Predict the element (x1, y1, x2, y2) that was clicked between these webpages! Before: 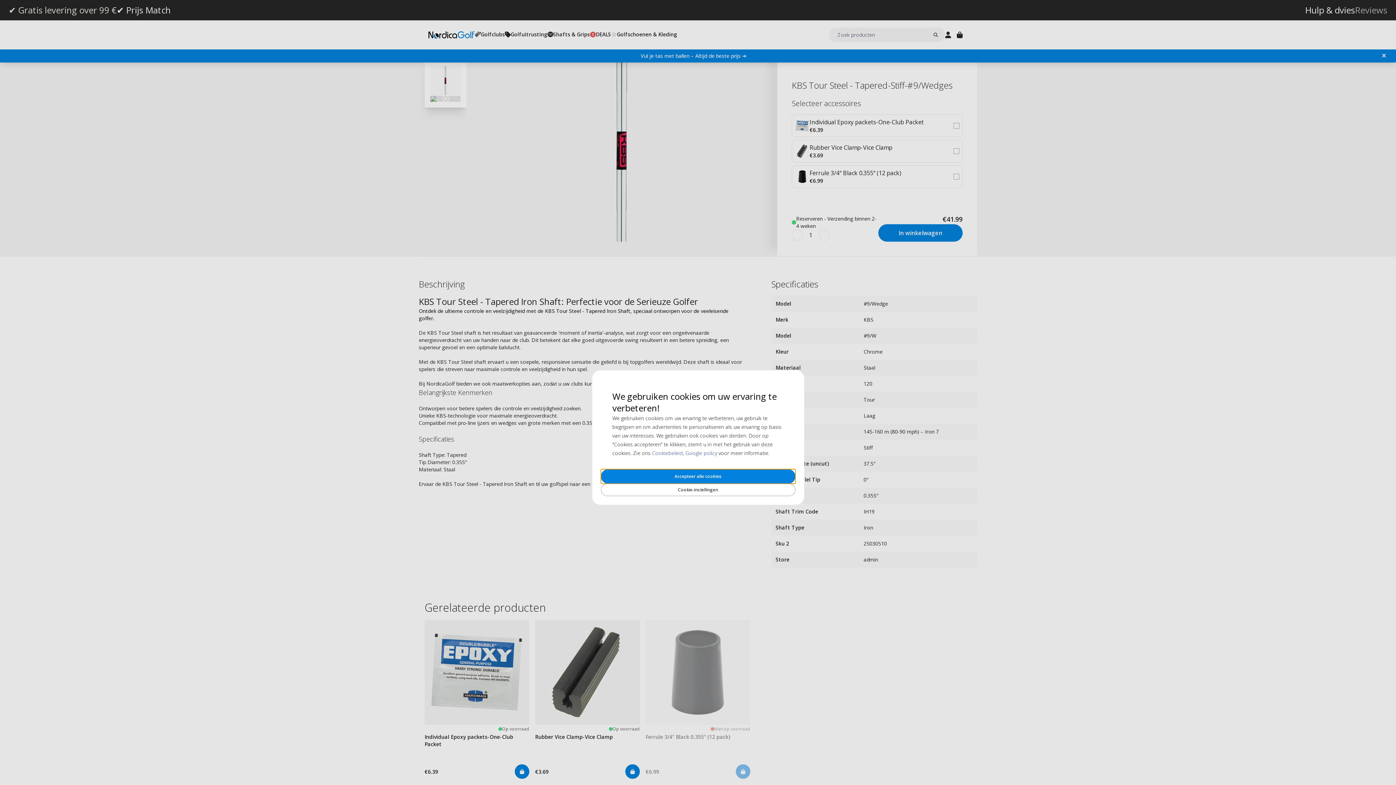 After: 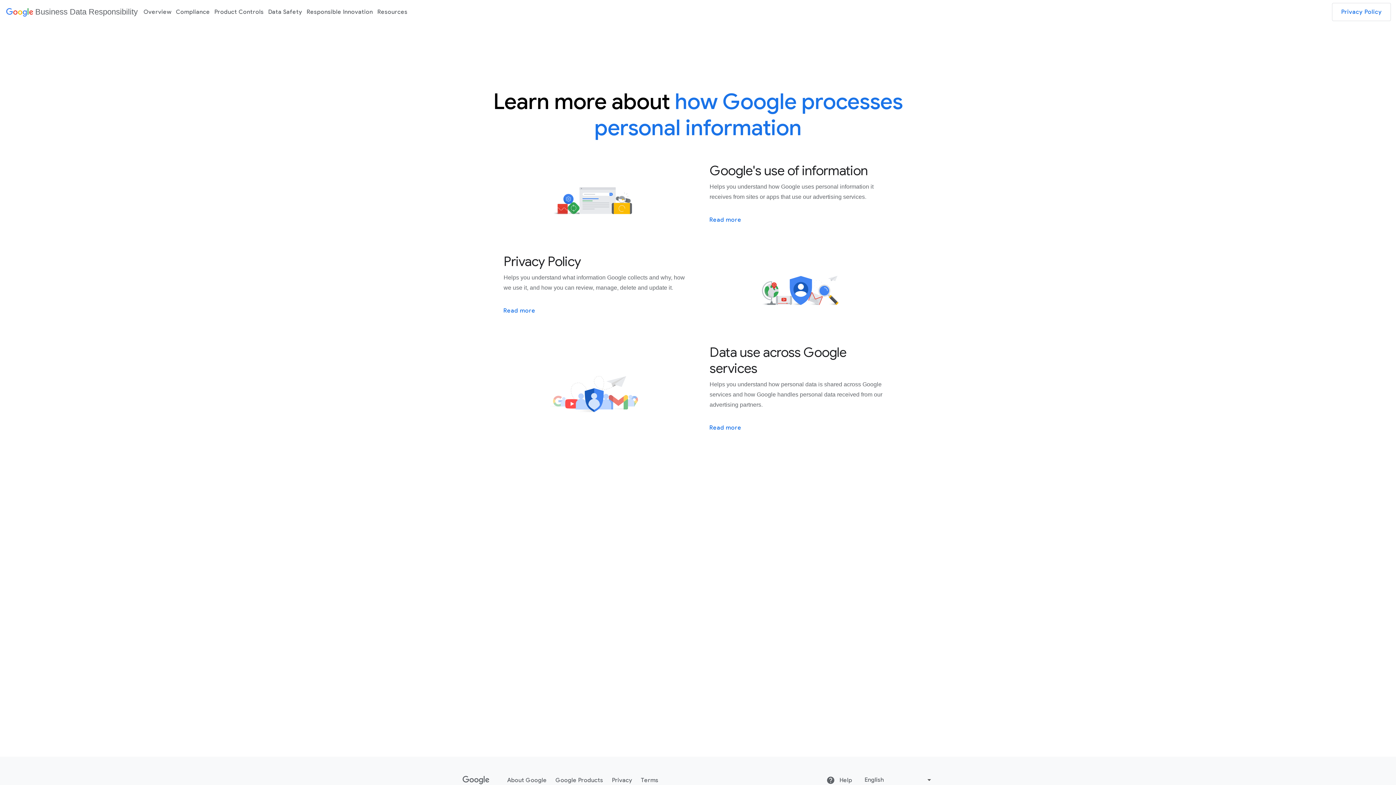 Action: bbox: (685, 449, 717, 456) label: Google policy